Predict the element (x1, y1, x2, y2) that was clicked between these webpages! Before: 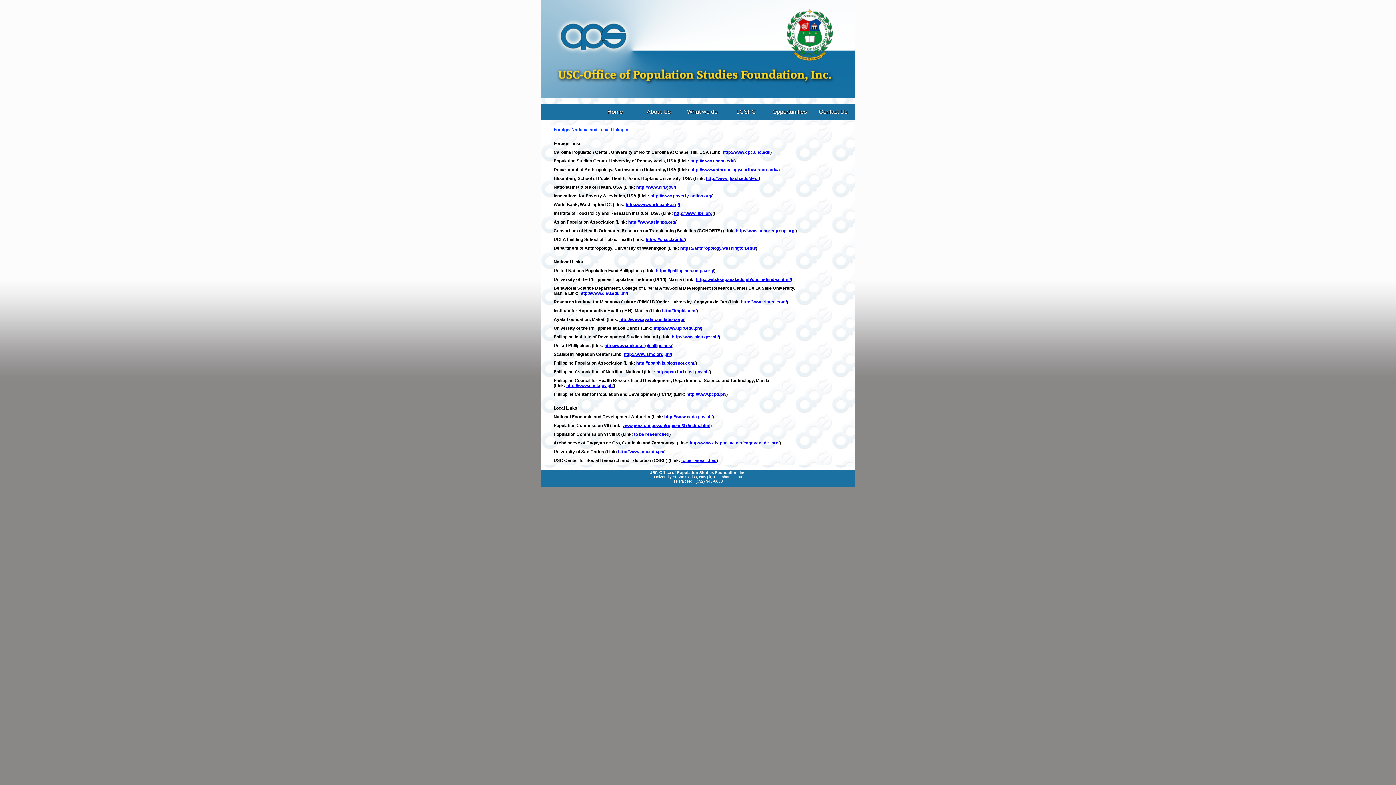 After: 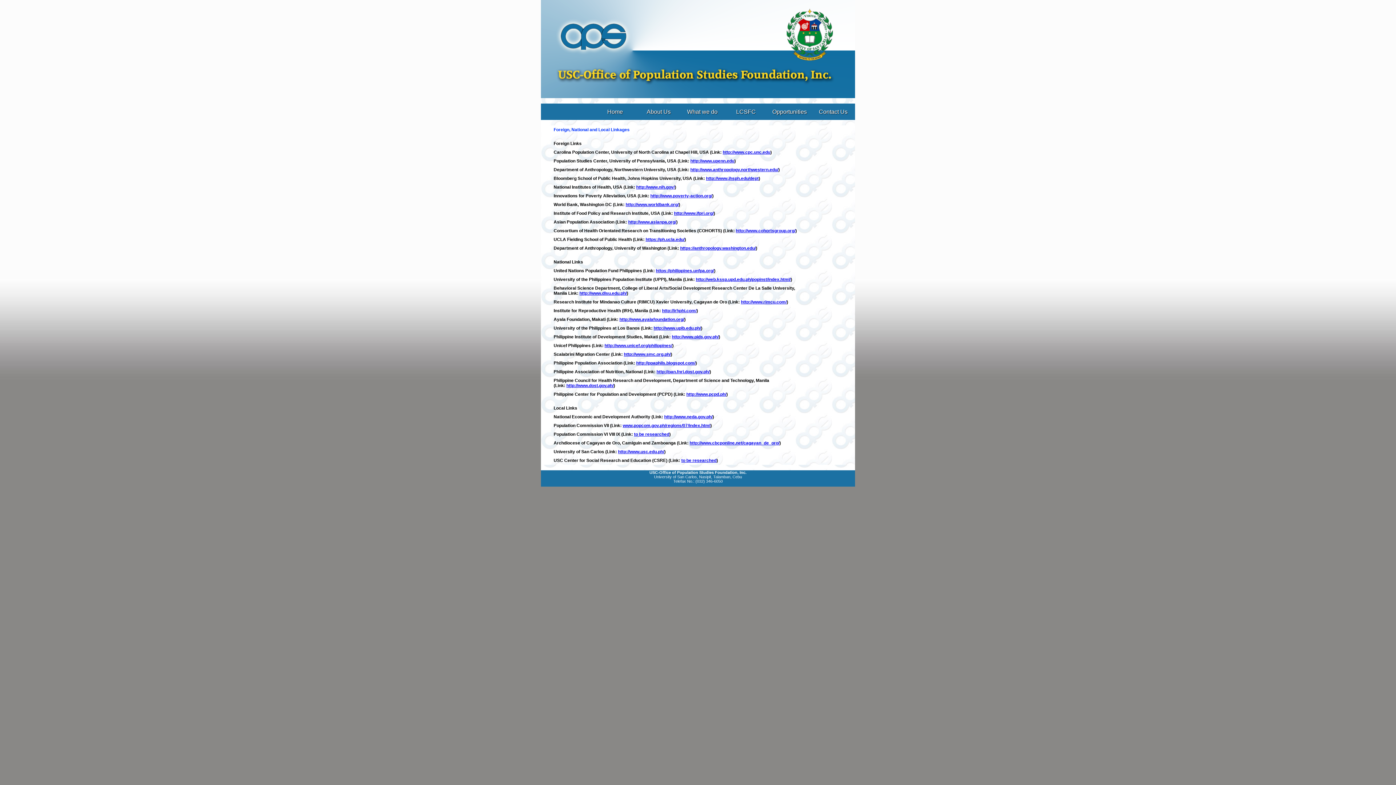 Action: label: http://web.kssp.upd.edu.ph/popinst/index.html/ bbox: (696, 277, 790, 282)